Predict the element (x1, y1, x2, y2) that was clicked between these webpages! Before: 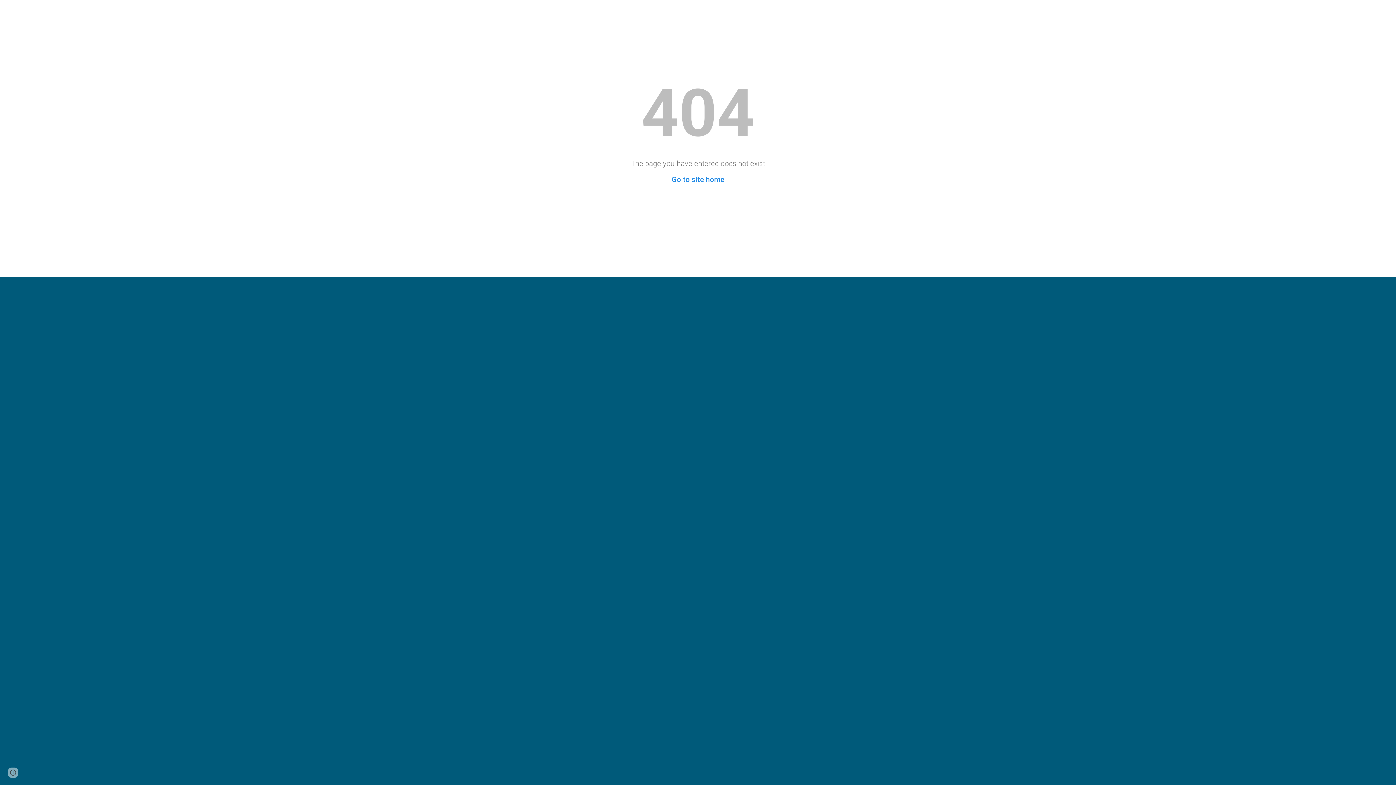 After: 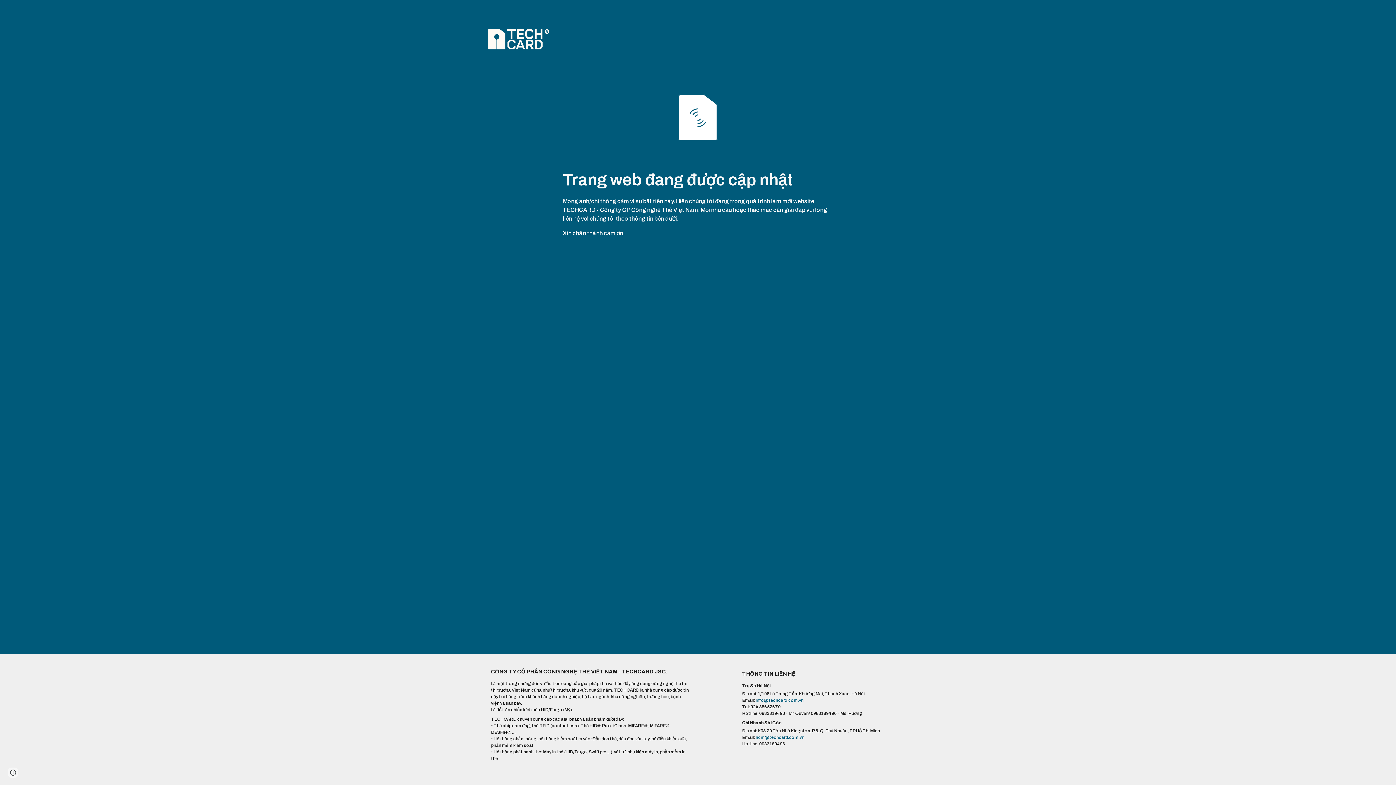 Action: label: Go to site home bbox: (671, 175, 724, 184)